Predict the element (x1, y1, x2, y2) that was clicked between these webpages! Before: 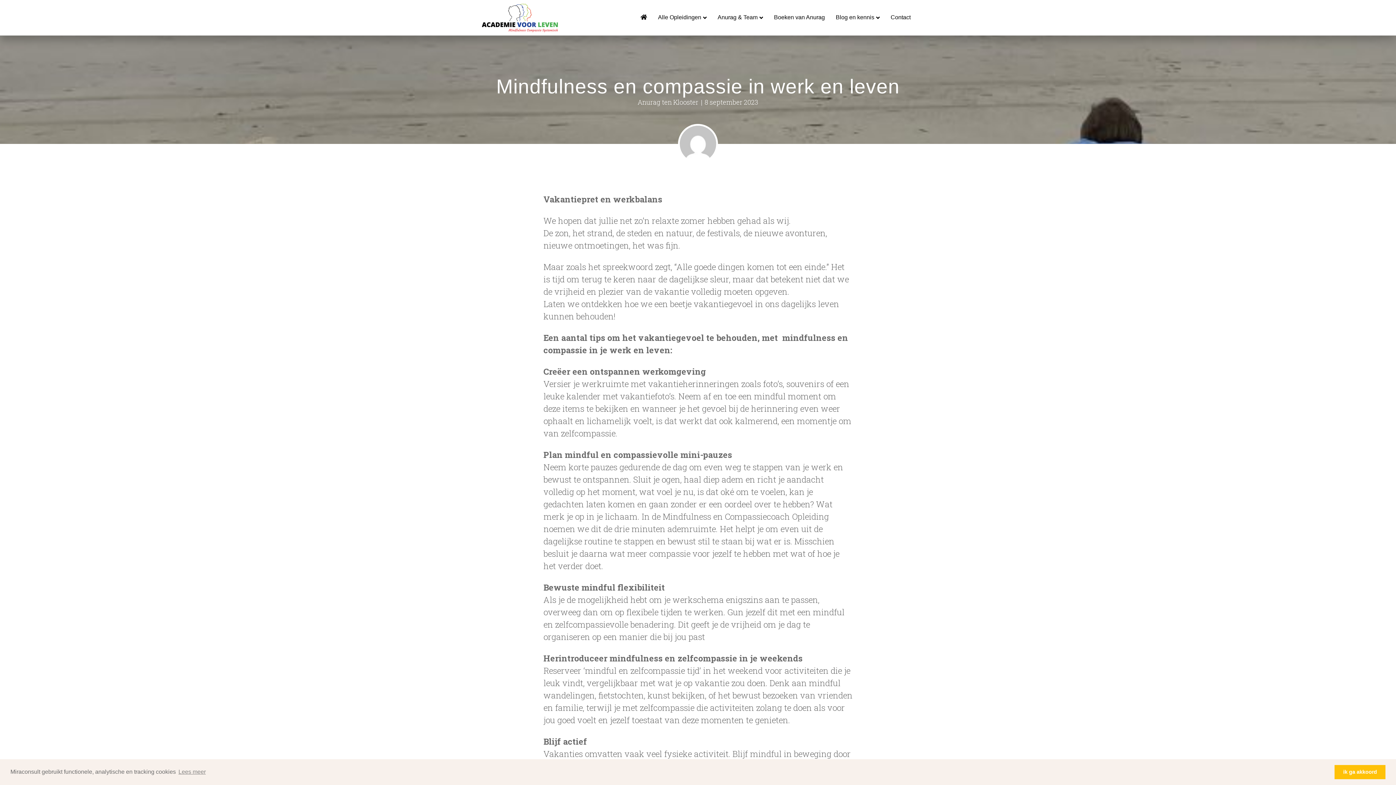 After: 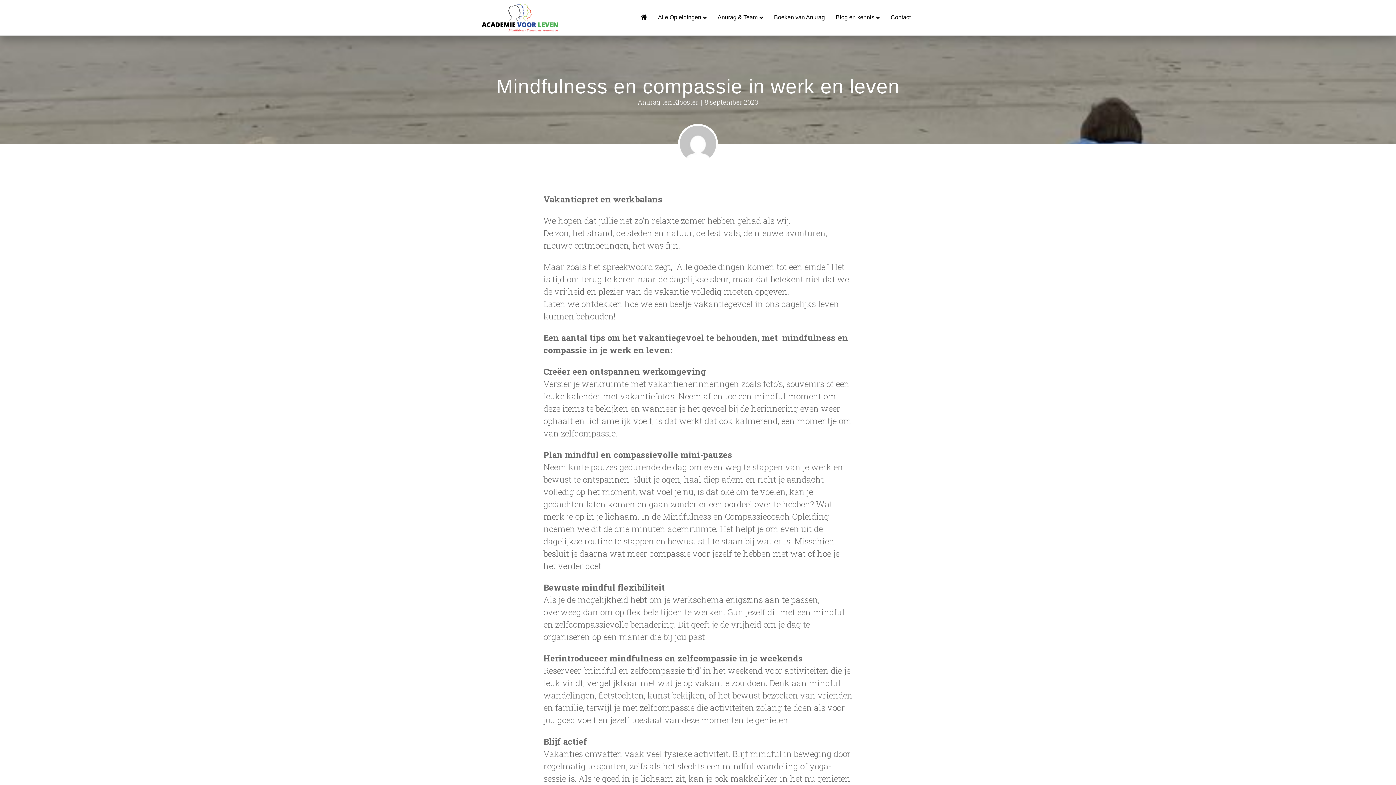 Action: label: dismiss cookie message bbox: (1334, 765, 1385, 779)